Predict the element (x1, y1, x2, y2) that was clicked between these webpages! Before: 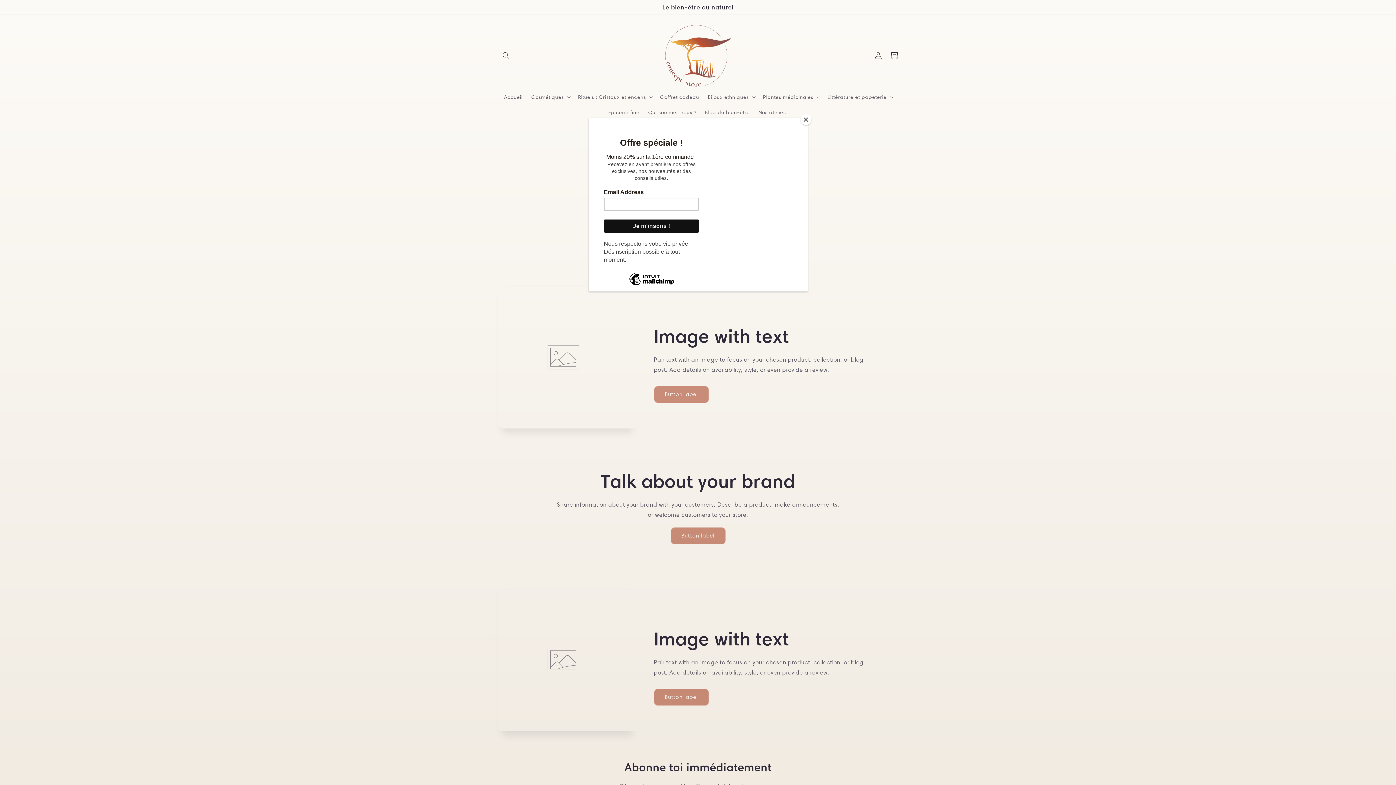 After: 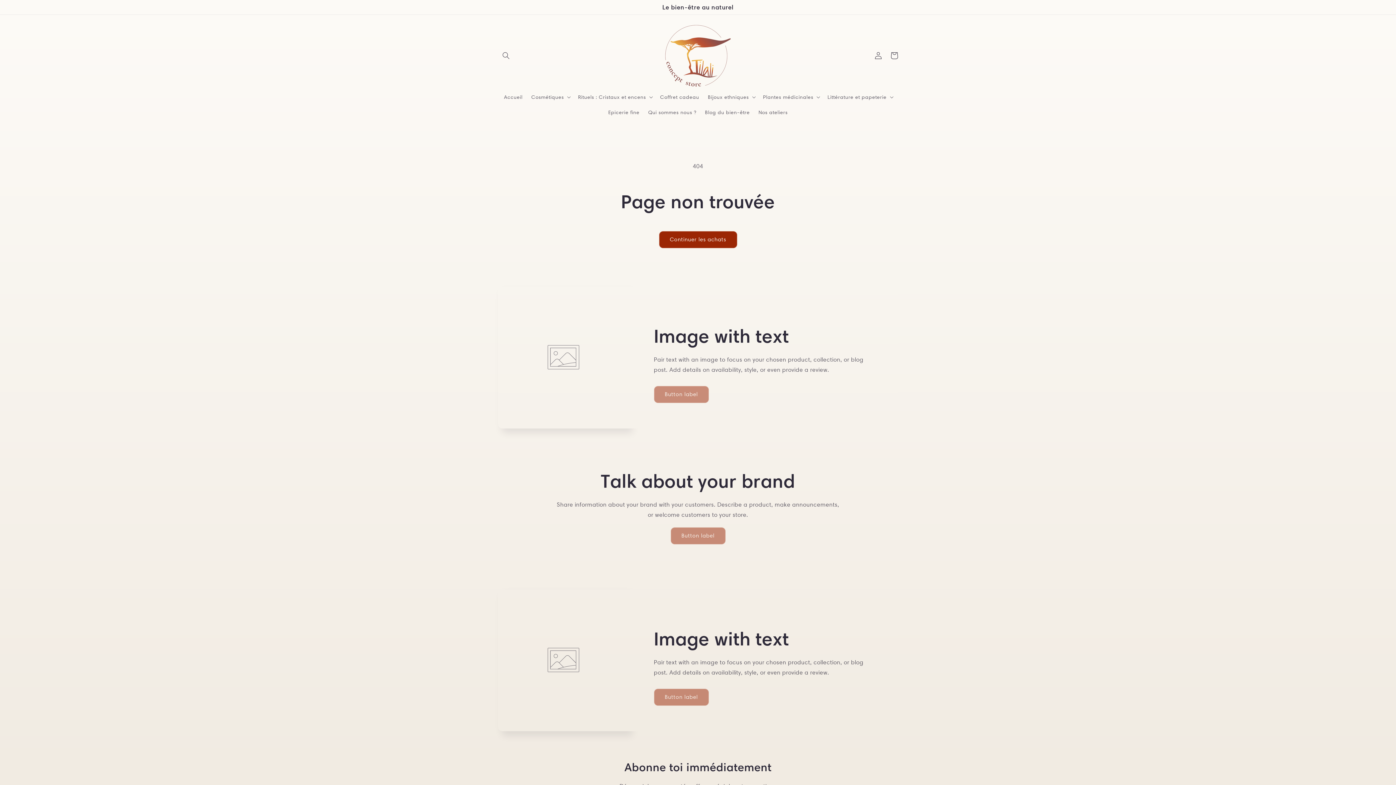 Action: label: Close bbox: (800, 114, 811, 125)